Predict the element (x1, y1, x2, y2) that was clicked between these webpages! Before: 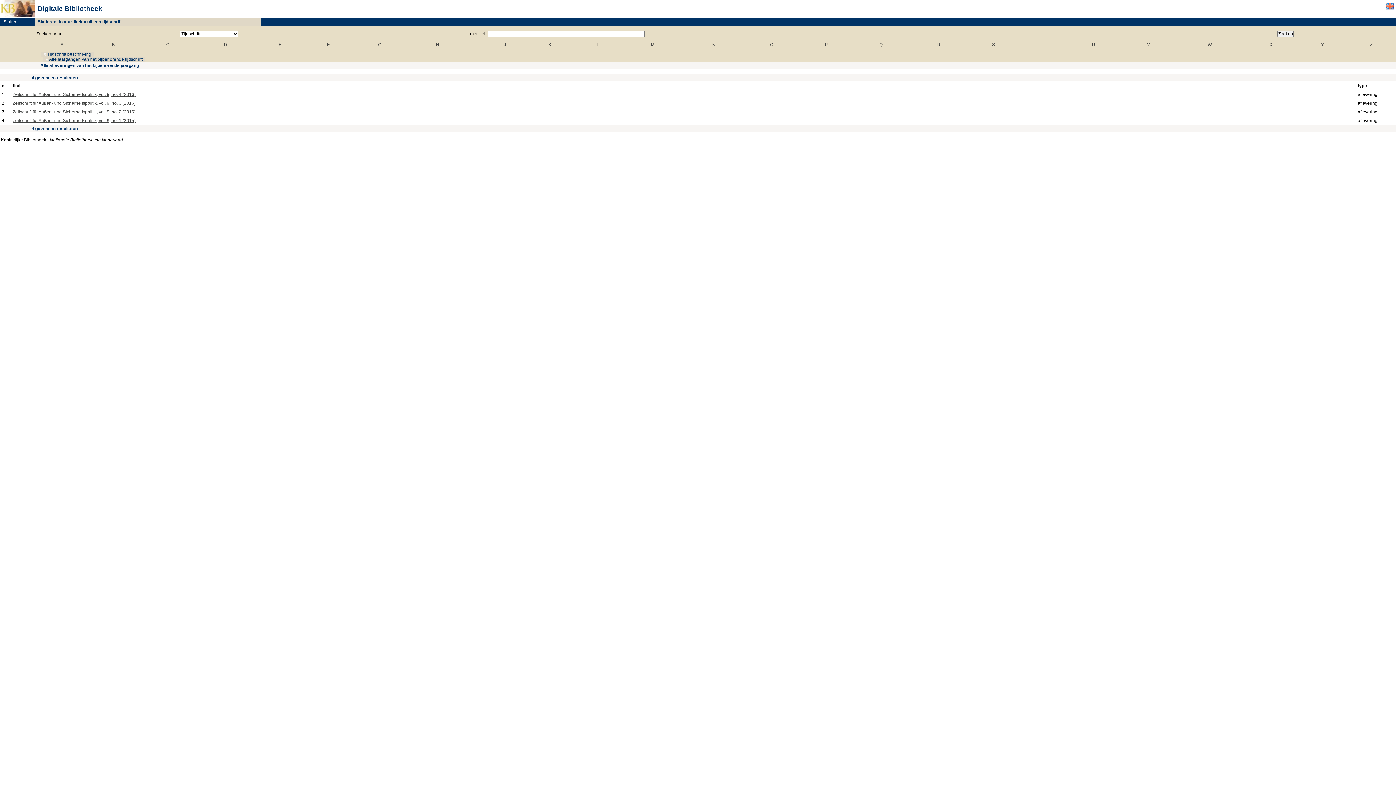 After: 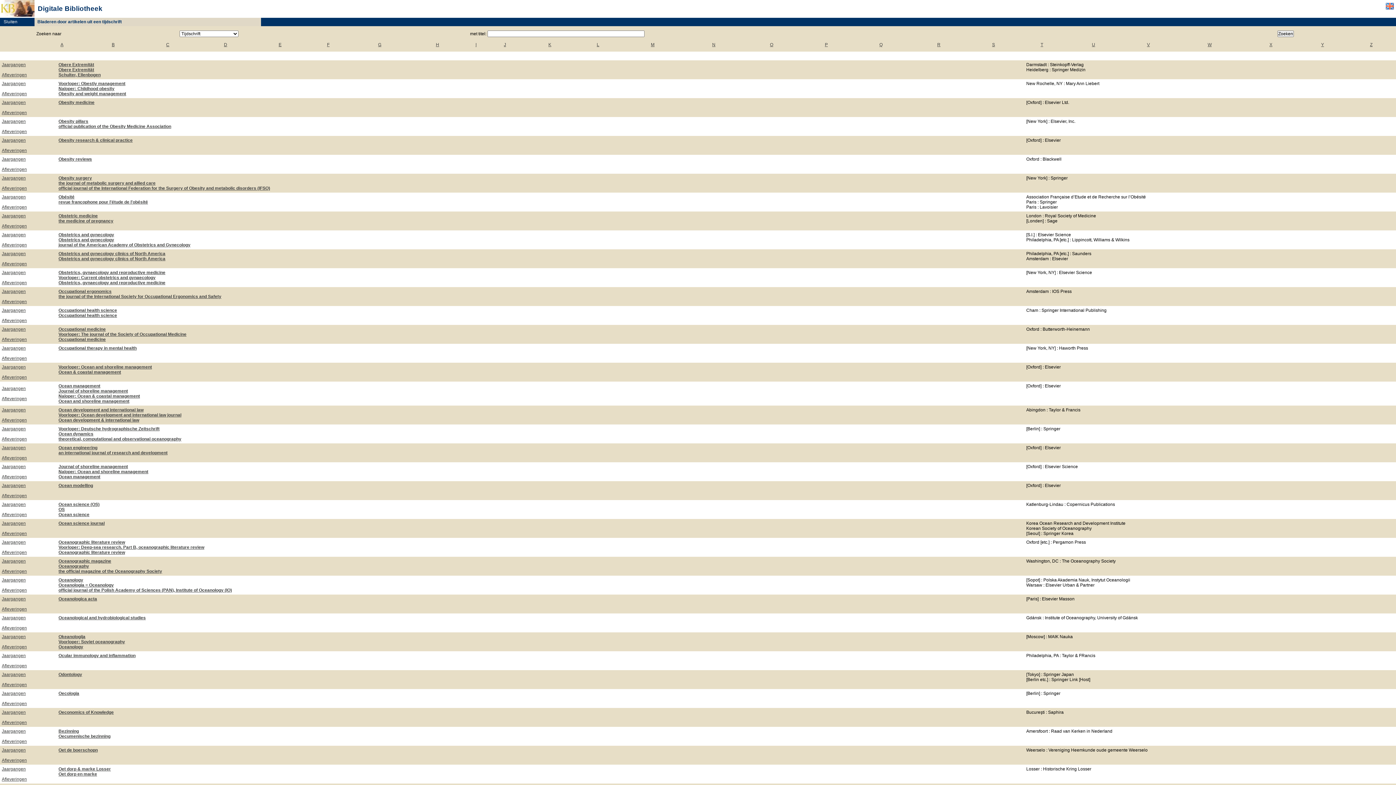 Action: bbox: (770, 42, 773, 47) label: O